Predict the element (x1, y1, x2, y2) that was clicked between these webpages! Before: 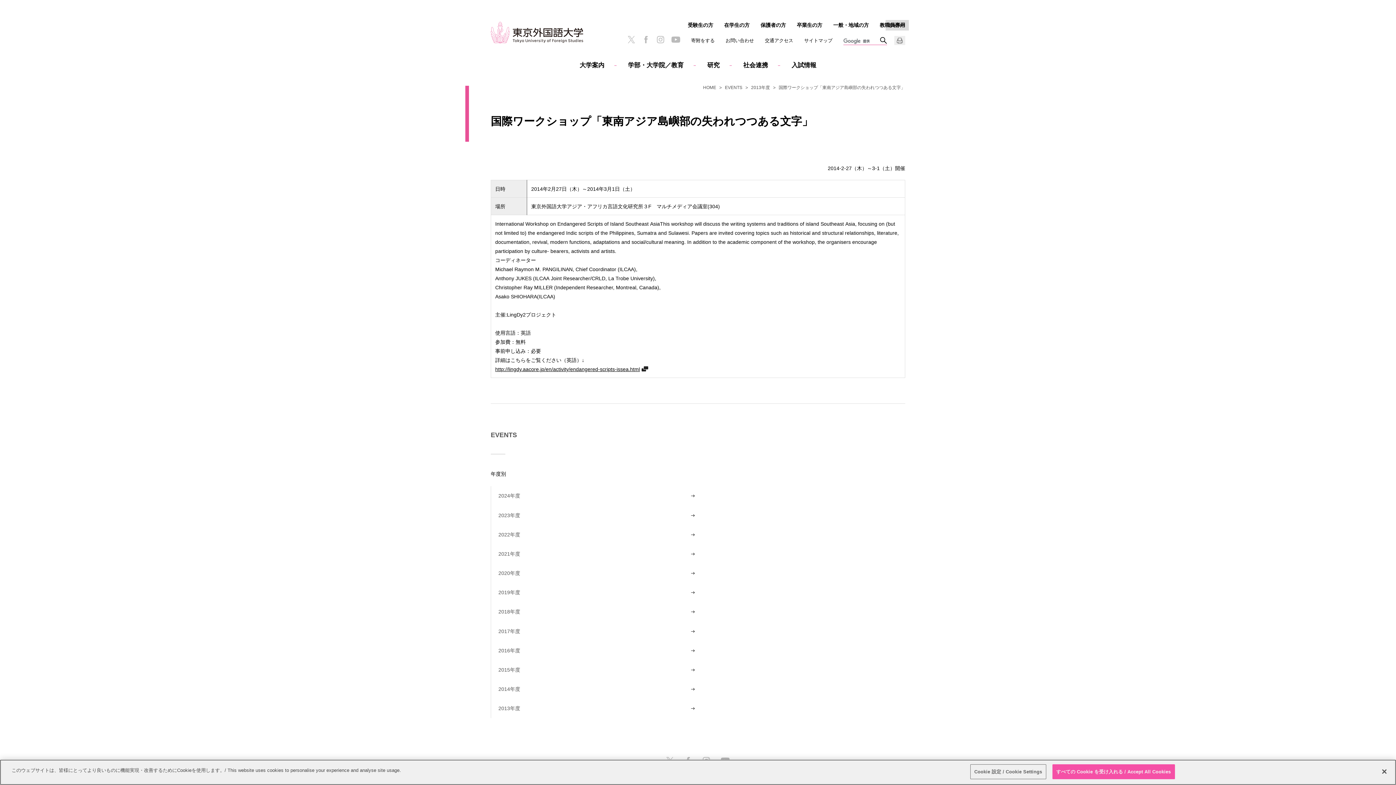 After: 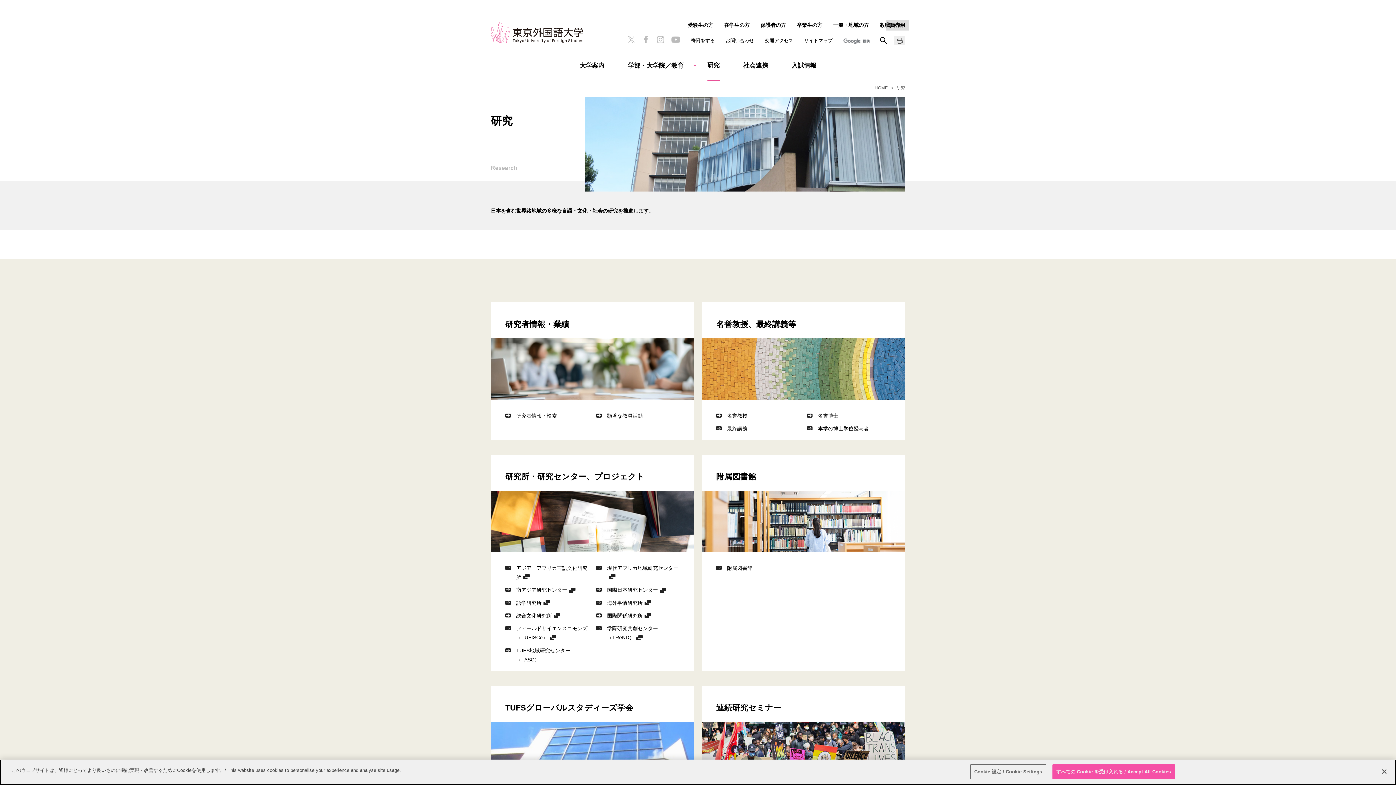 Action: bbox: (707, 50, 719, 80) label: 研究